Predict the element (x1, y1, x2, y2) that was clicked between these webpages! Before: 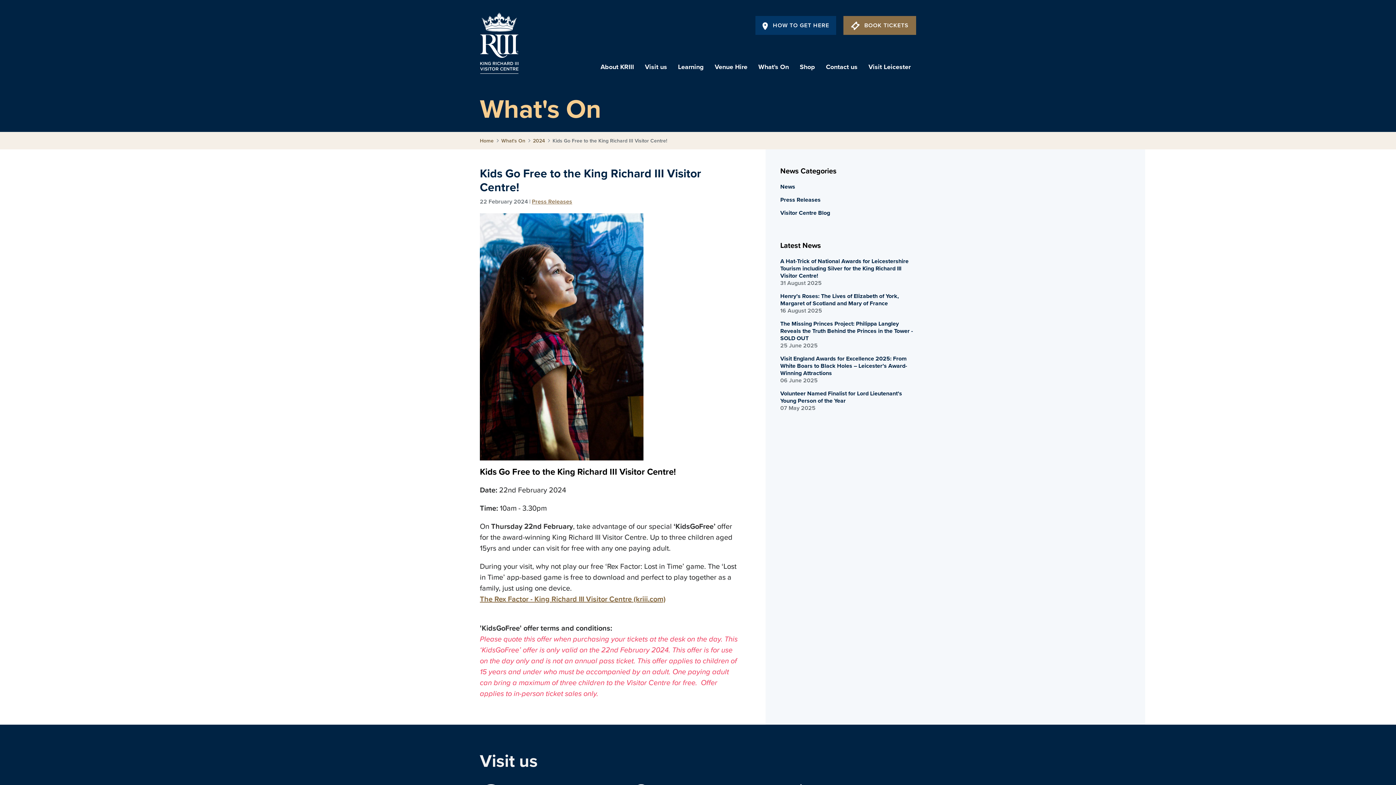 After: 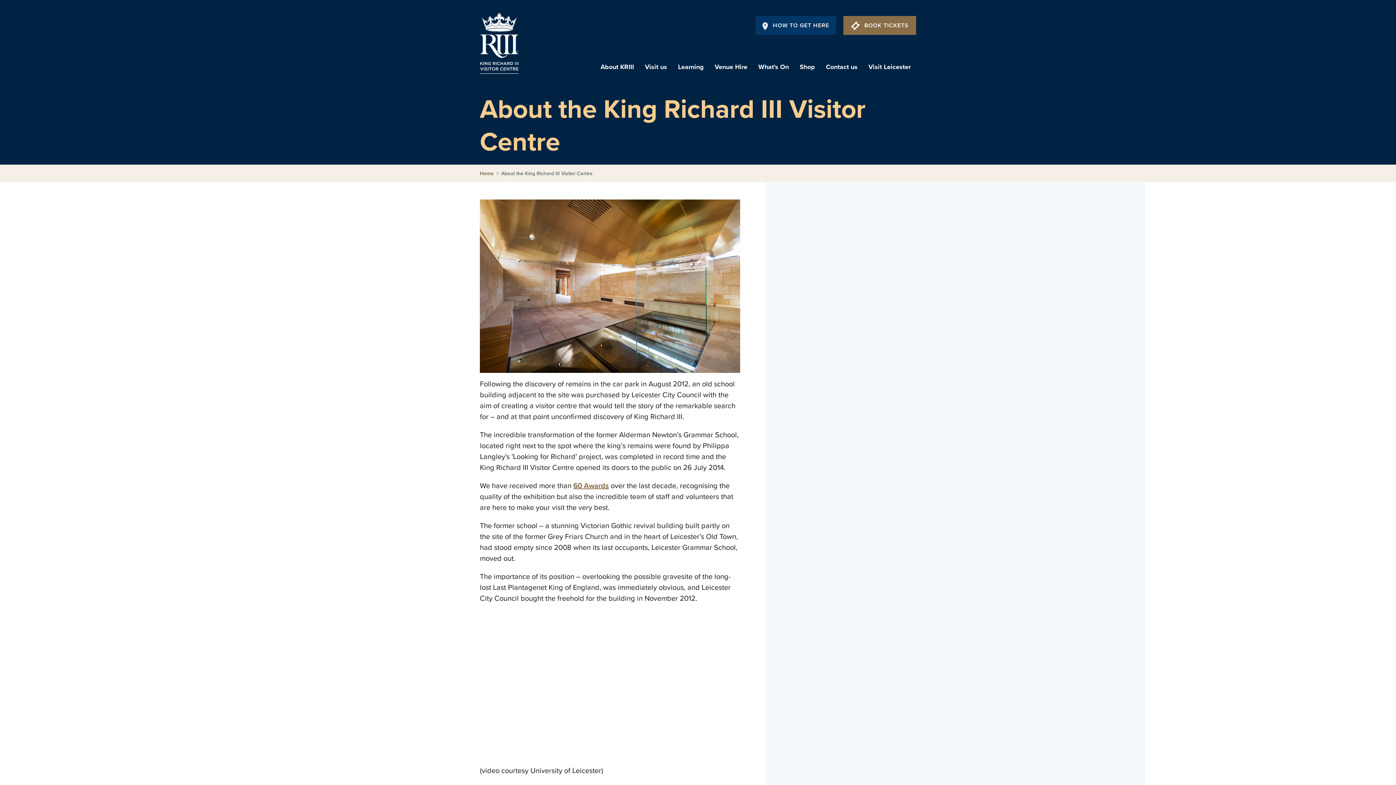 Action: label: About KRIII bbox: (595, 56, 639, 77)